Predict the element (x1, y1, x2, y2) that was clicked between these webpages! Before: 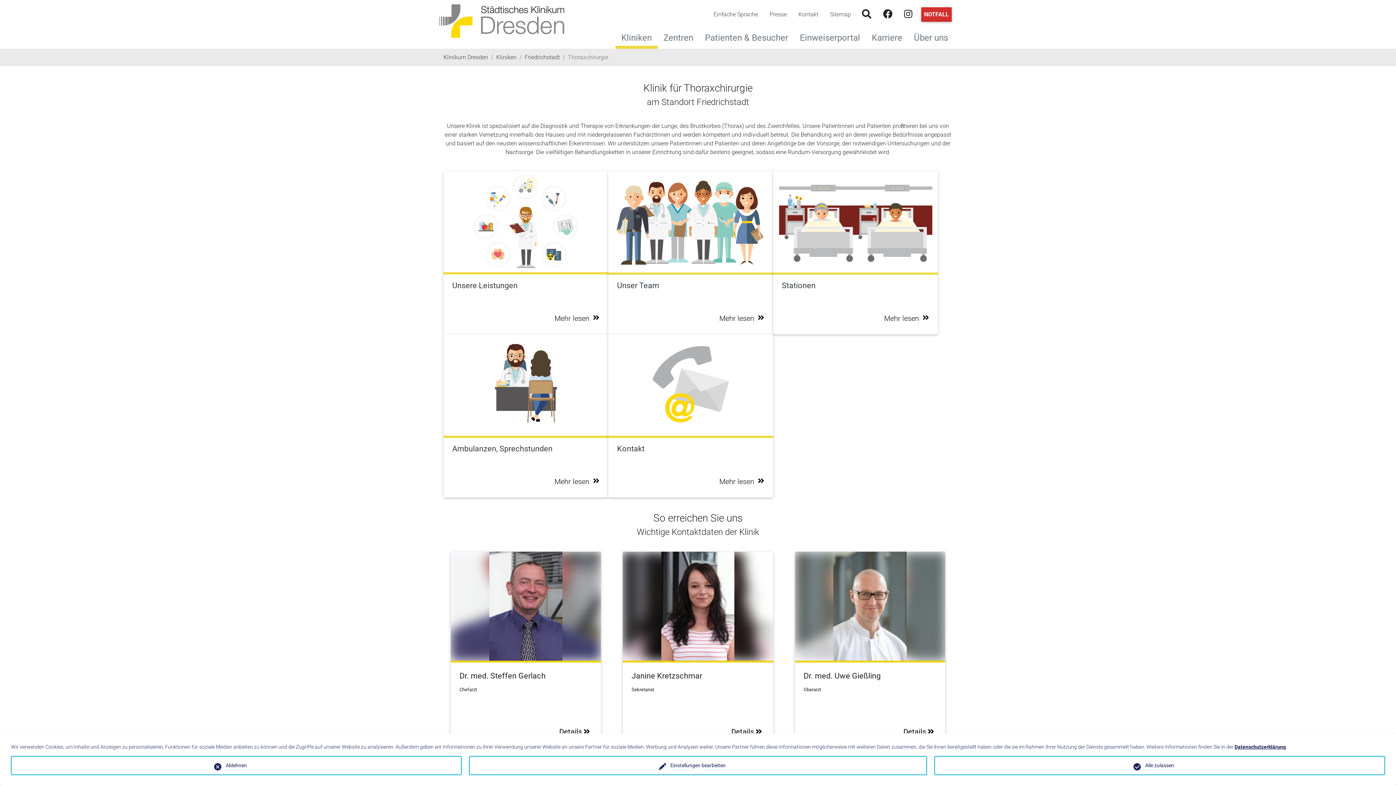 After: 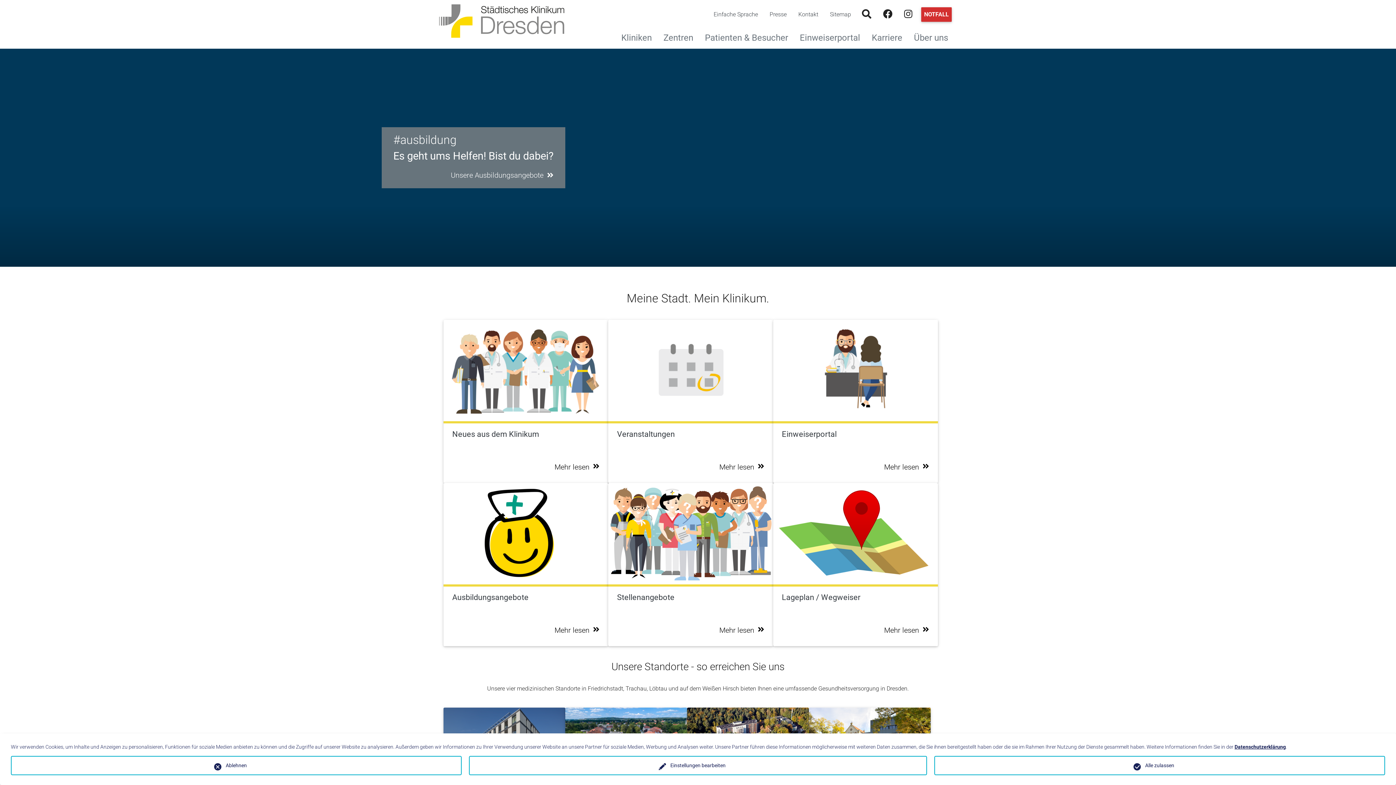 Action: bbox: (436, 17, 567, 24)